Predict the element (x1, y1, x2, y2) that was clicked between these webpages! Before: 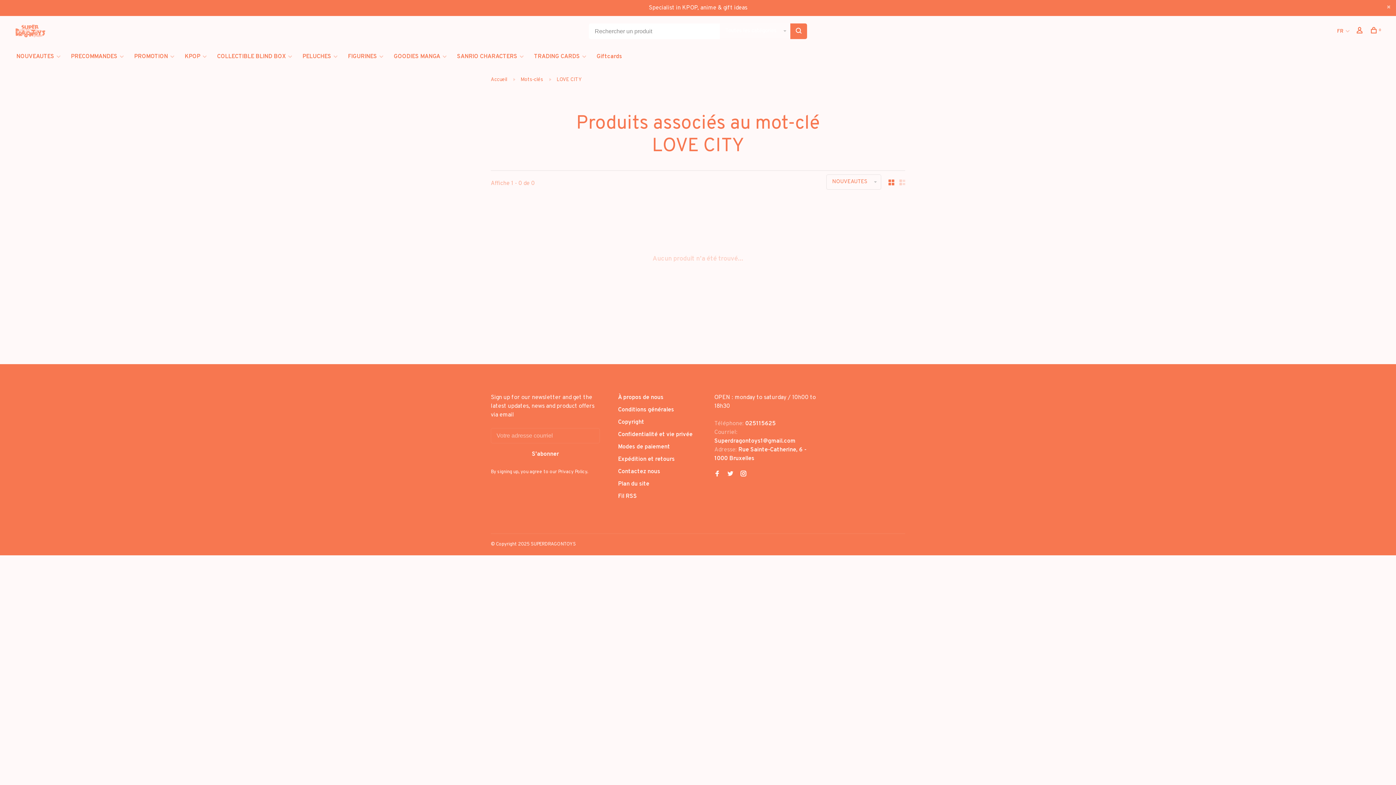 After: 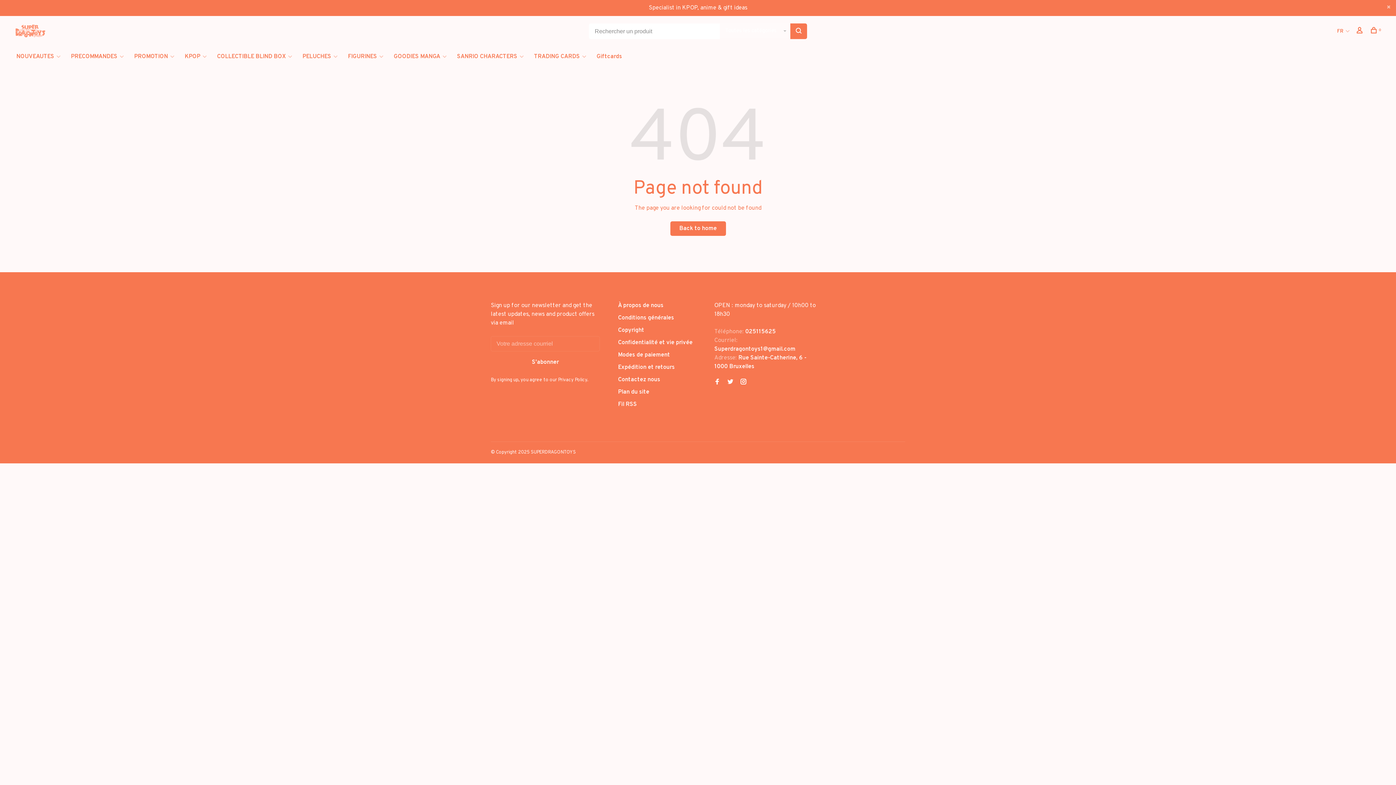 Action: bbox: (790, 23, 807, 39)